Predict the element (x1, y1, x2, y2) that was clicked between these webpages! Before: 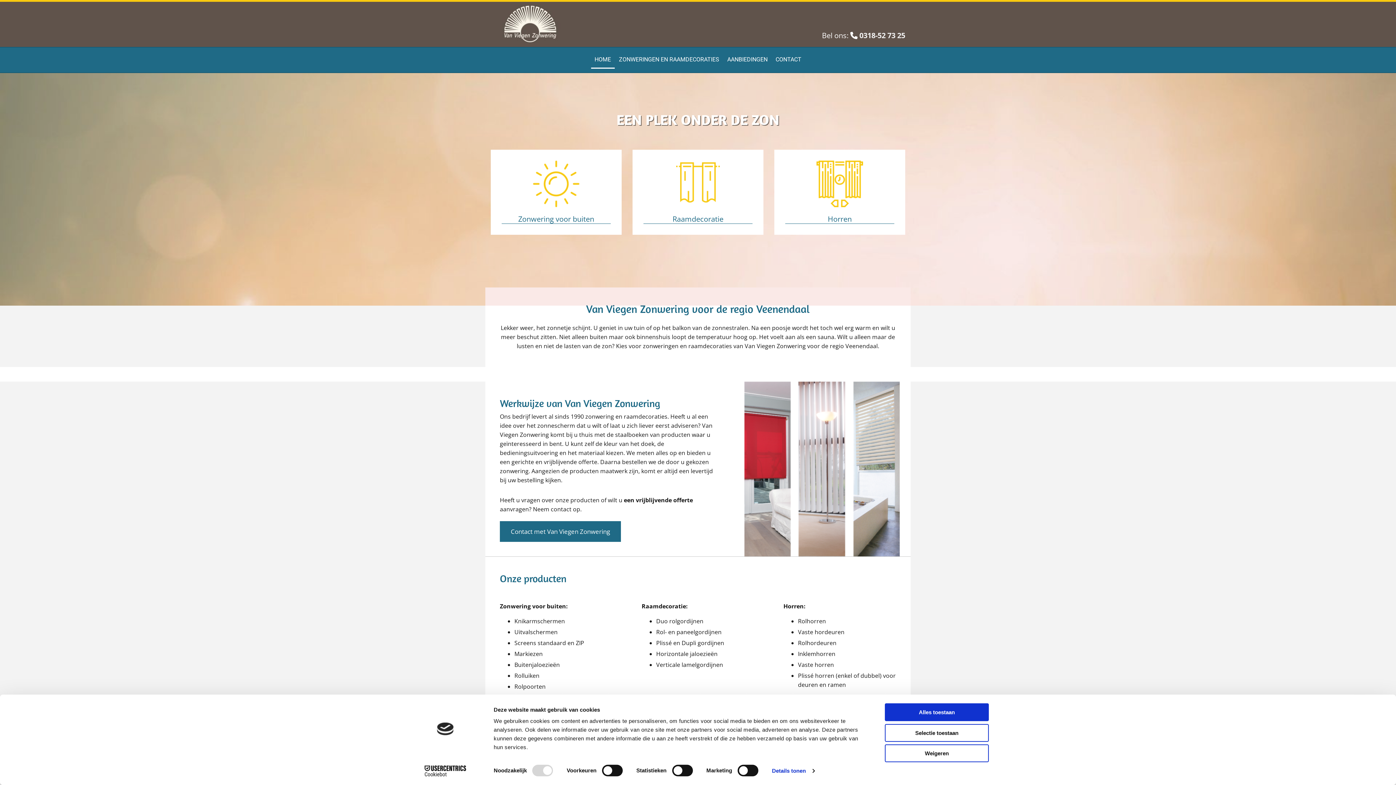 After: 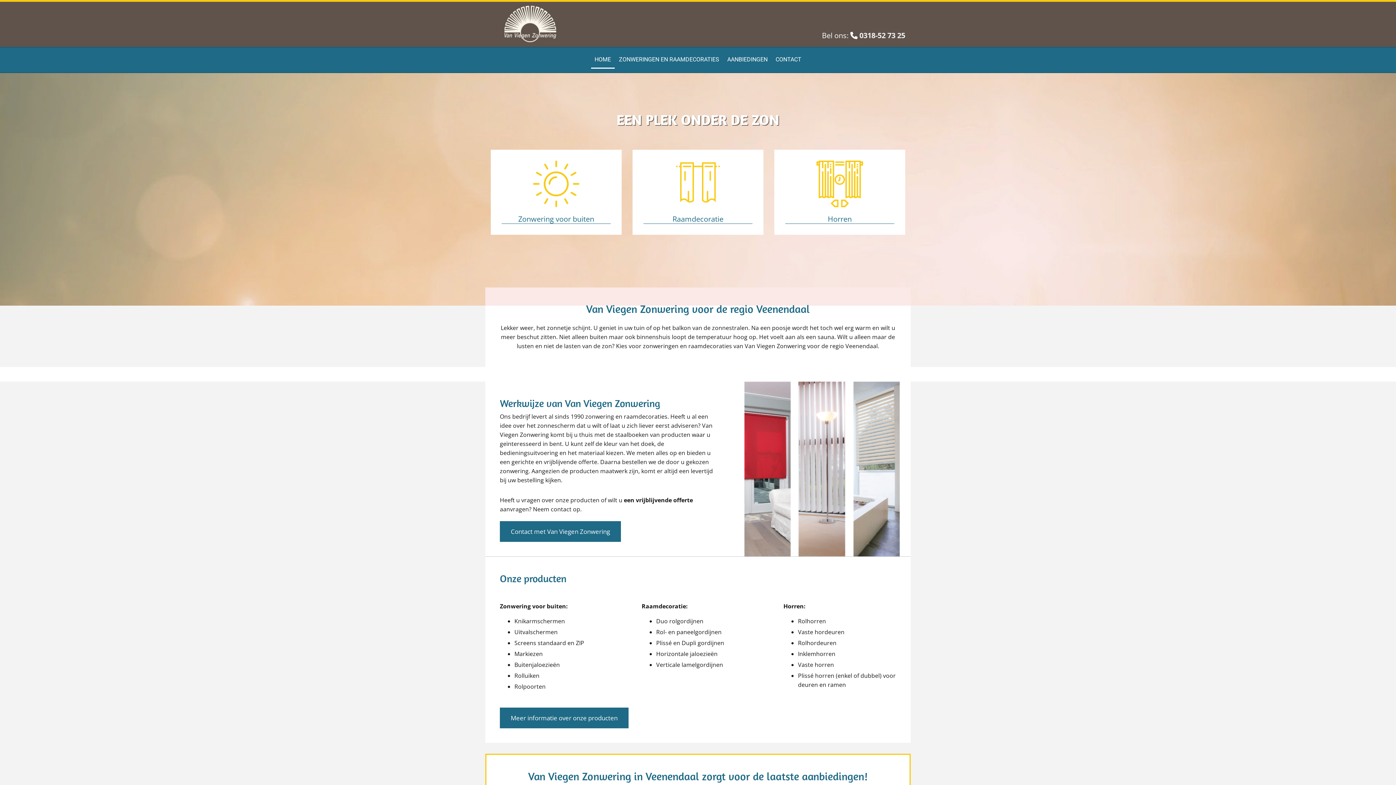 Action: bbox: (885, 703, 989, 721) label: Alles toestaan